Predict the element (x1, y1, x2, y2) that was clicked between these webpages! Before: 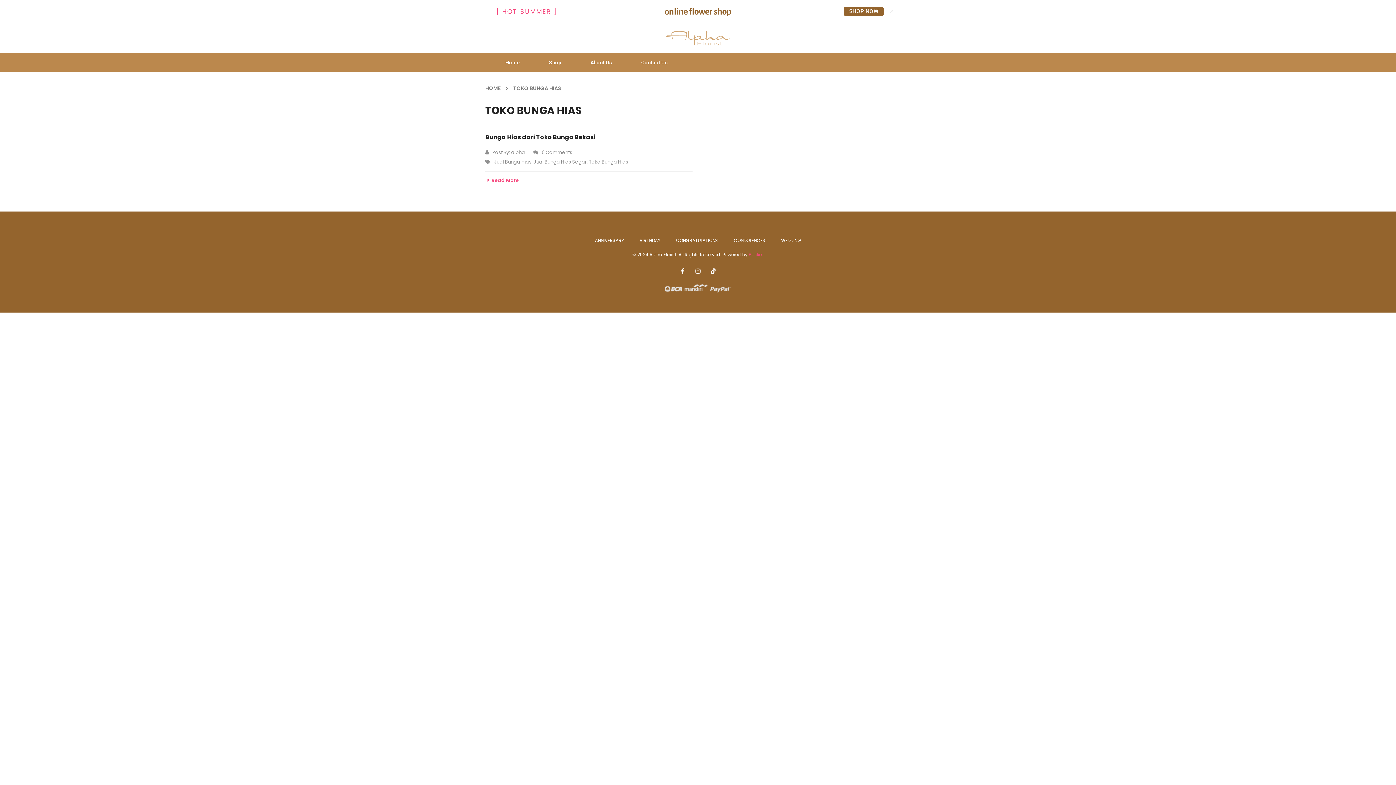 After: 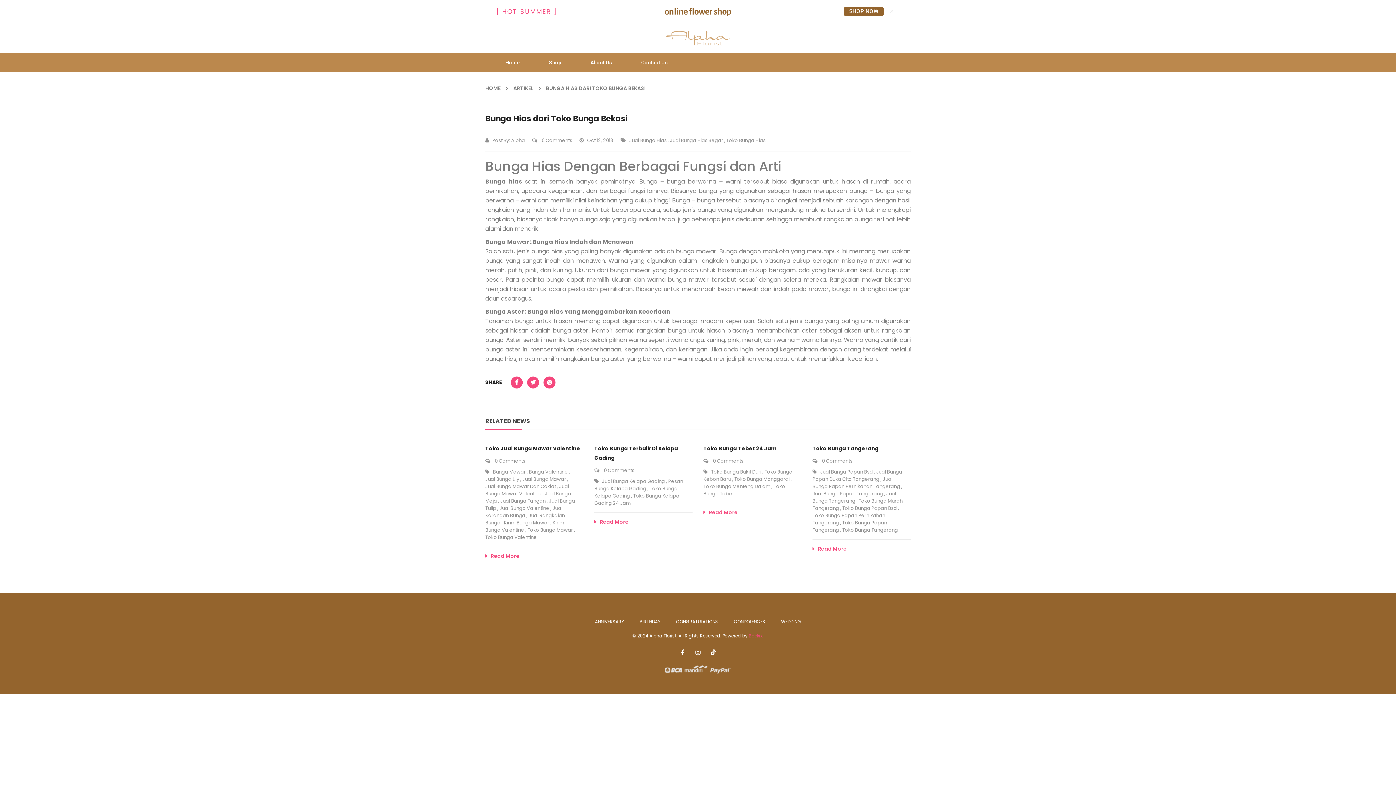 Action: bbox: (485, 171, 692, 186) label: Read More